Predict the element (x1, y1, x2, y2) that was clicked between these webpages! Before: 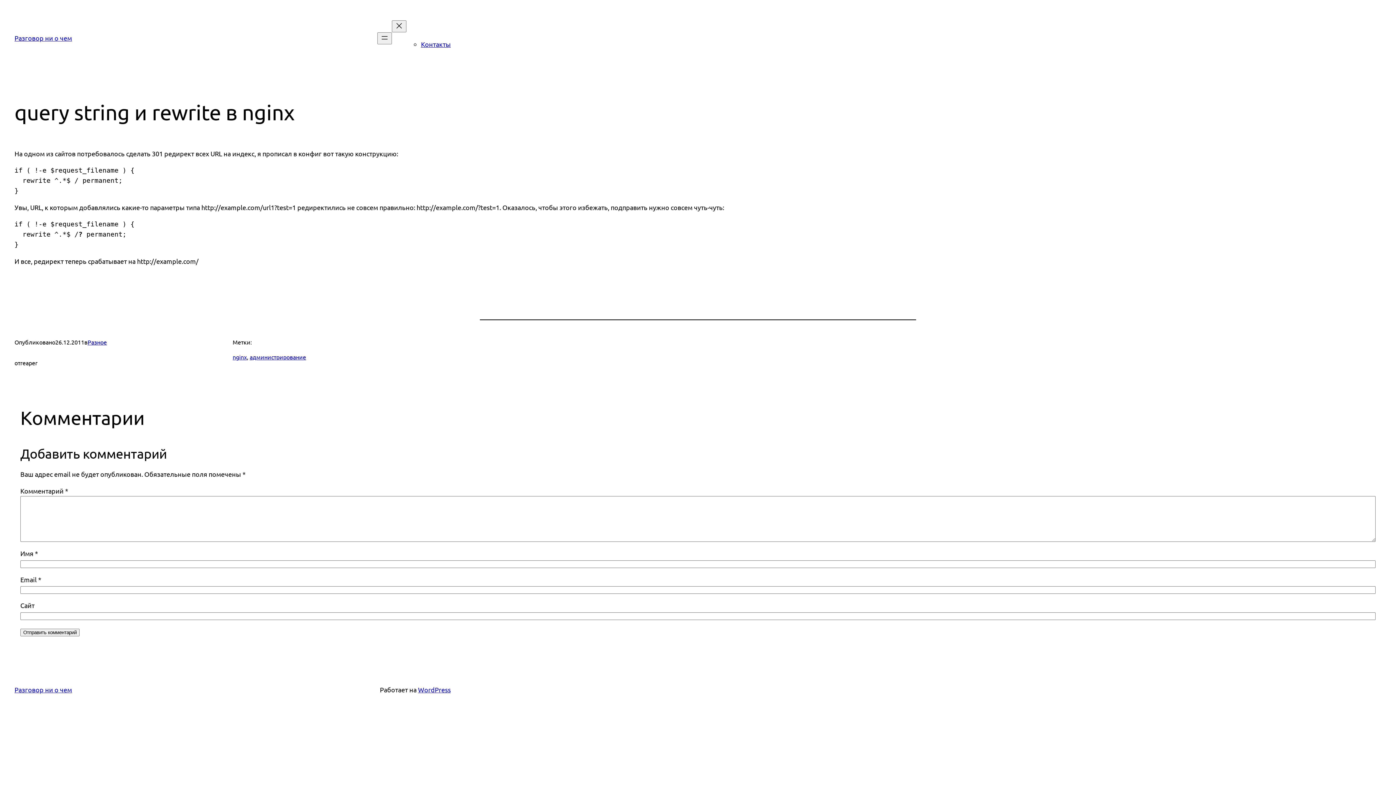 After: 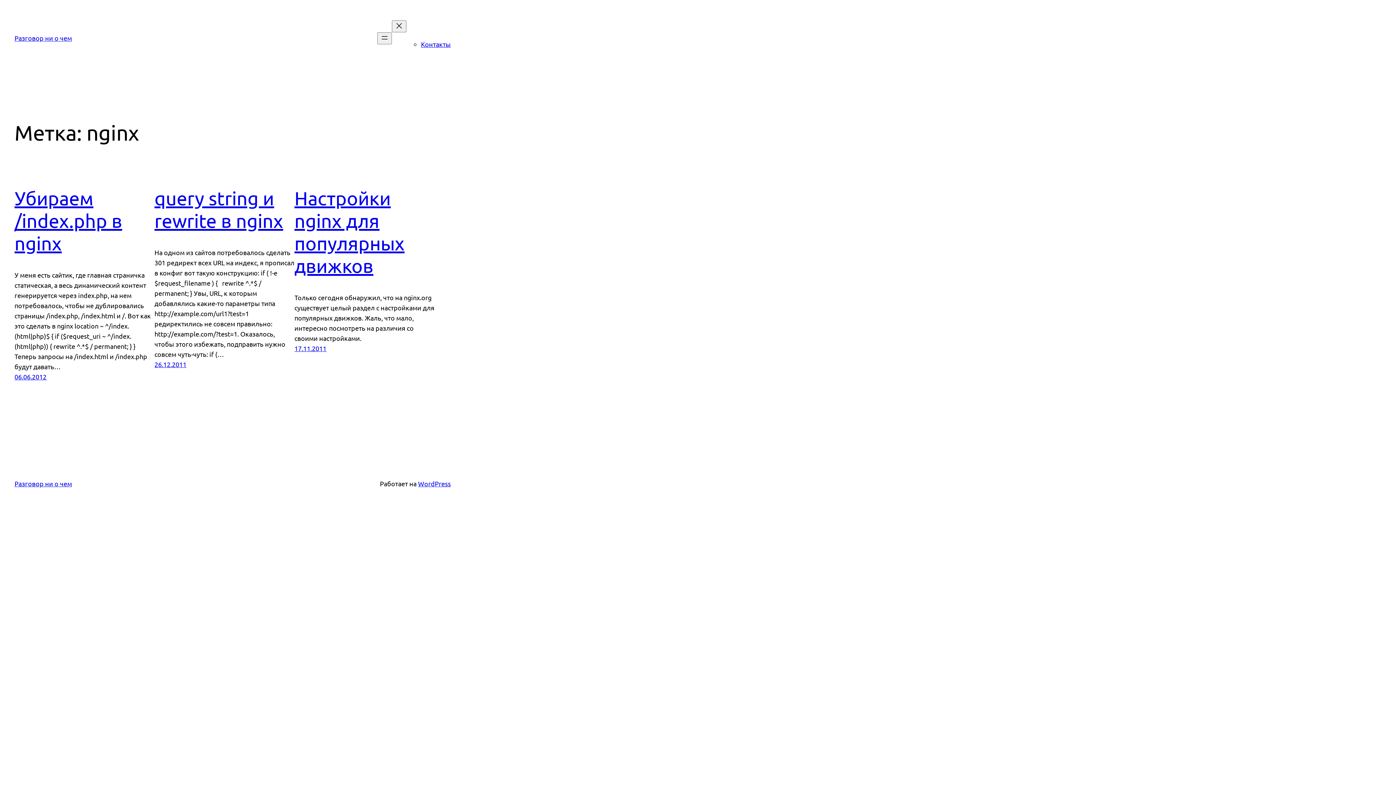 Action: bbox: (232, 353, 246, 360) label: nginx